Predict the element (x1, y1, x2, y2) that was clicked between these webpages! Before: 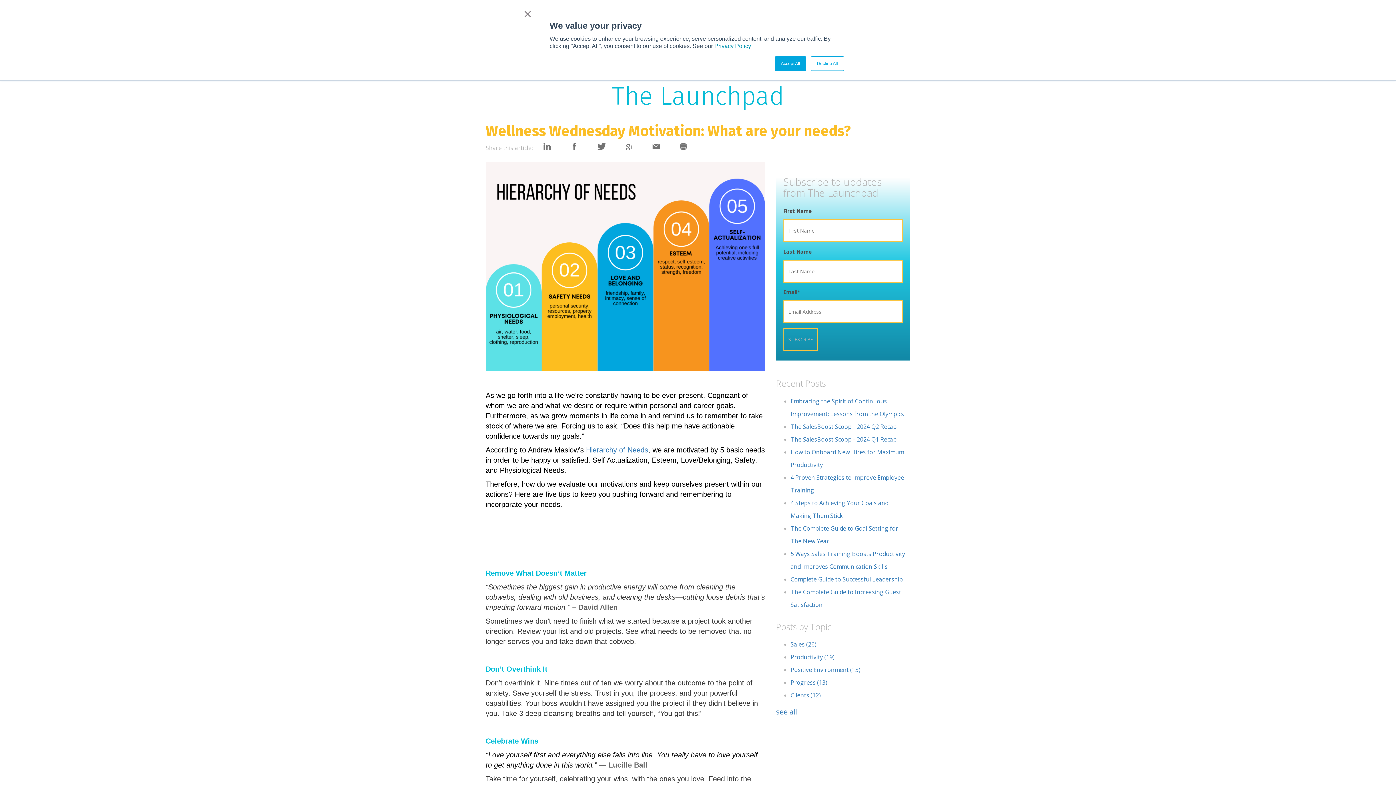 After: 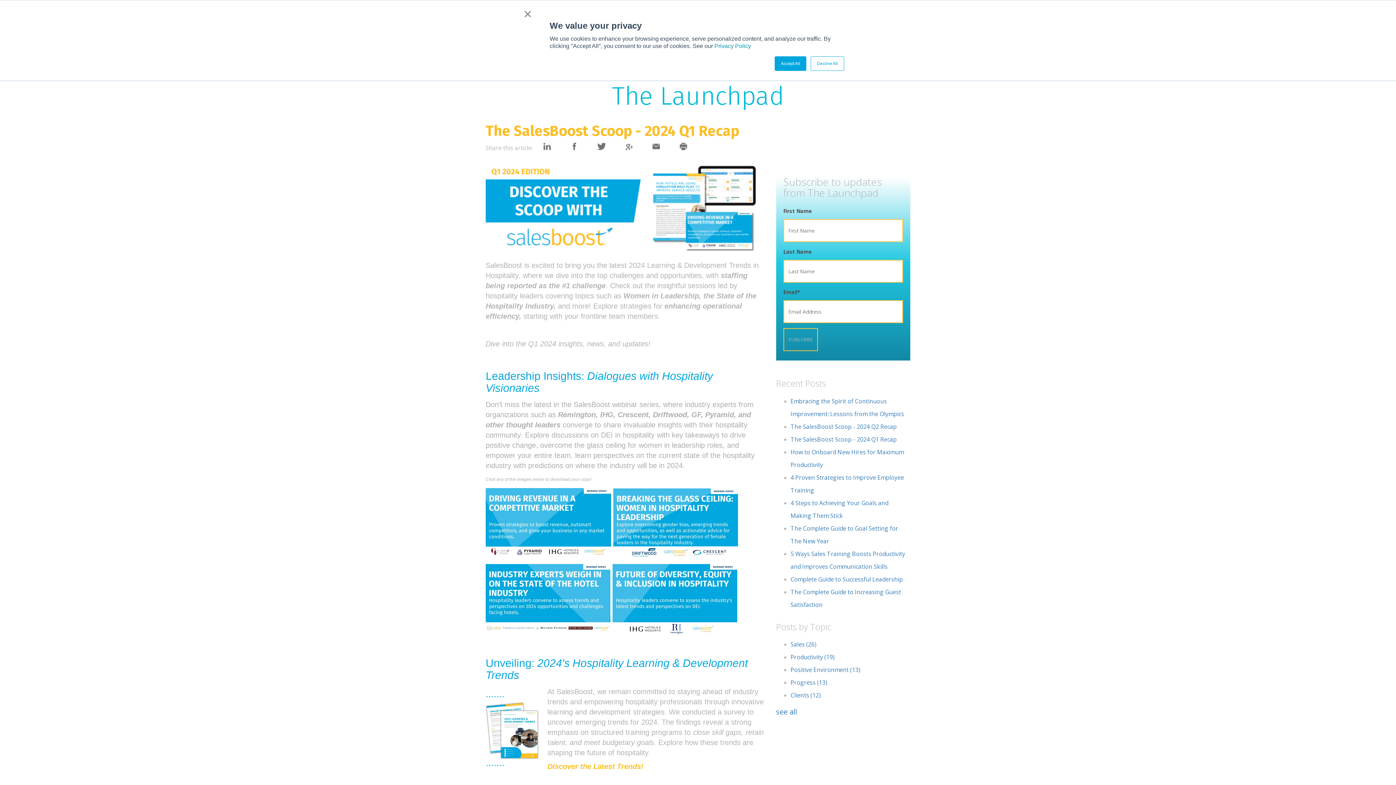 Action: label: The SalesBoost Scoop - 2024 Q1 Recap bbox: (790, 435, 896, 443)